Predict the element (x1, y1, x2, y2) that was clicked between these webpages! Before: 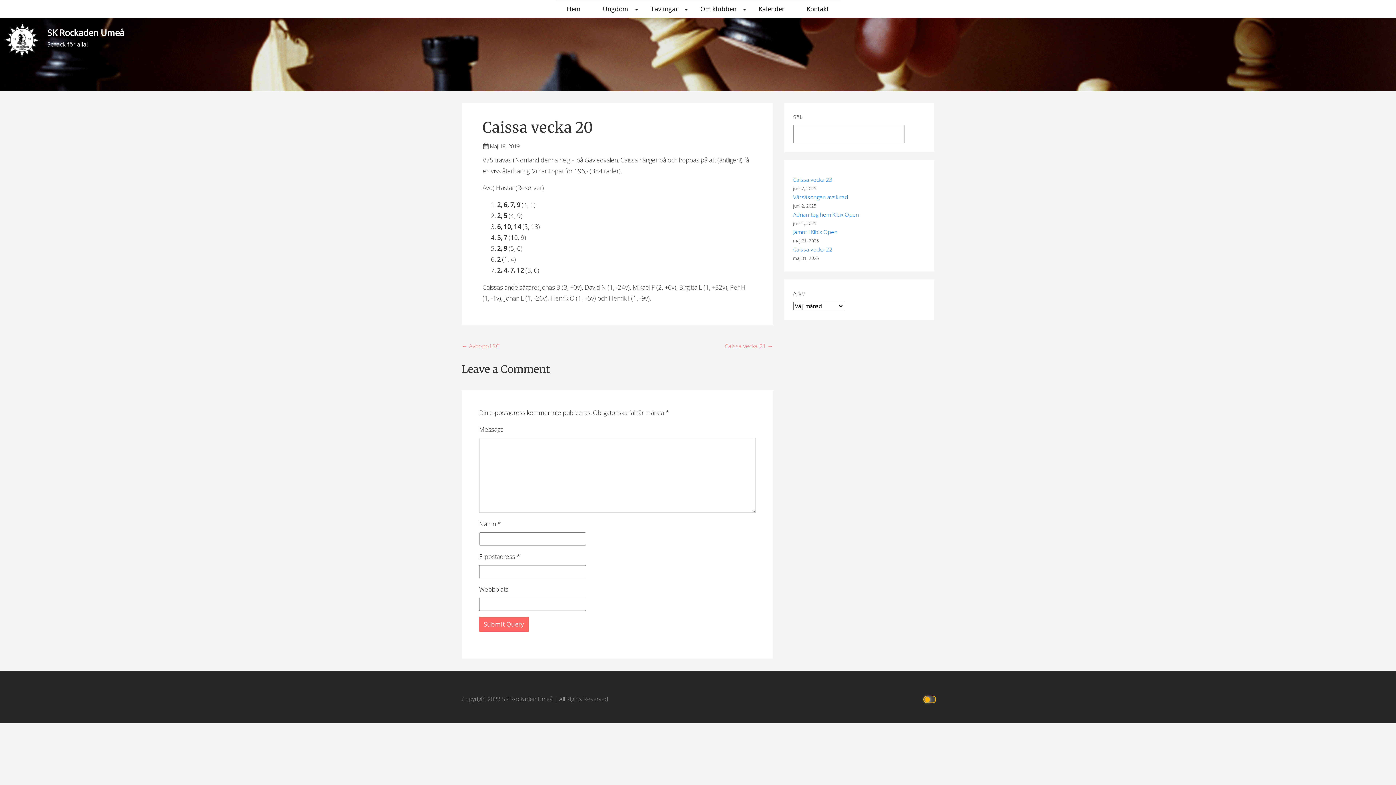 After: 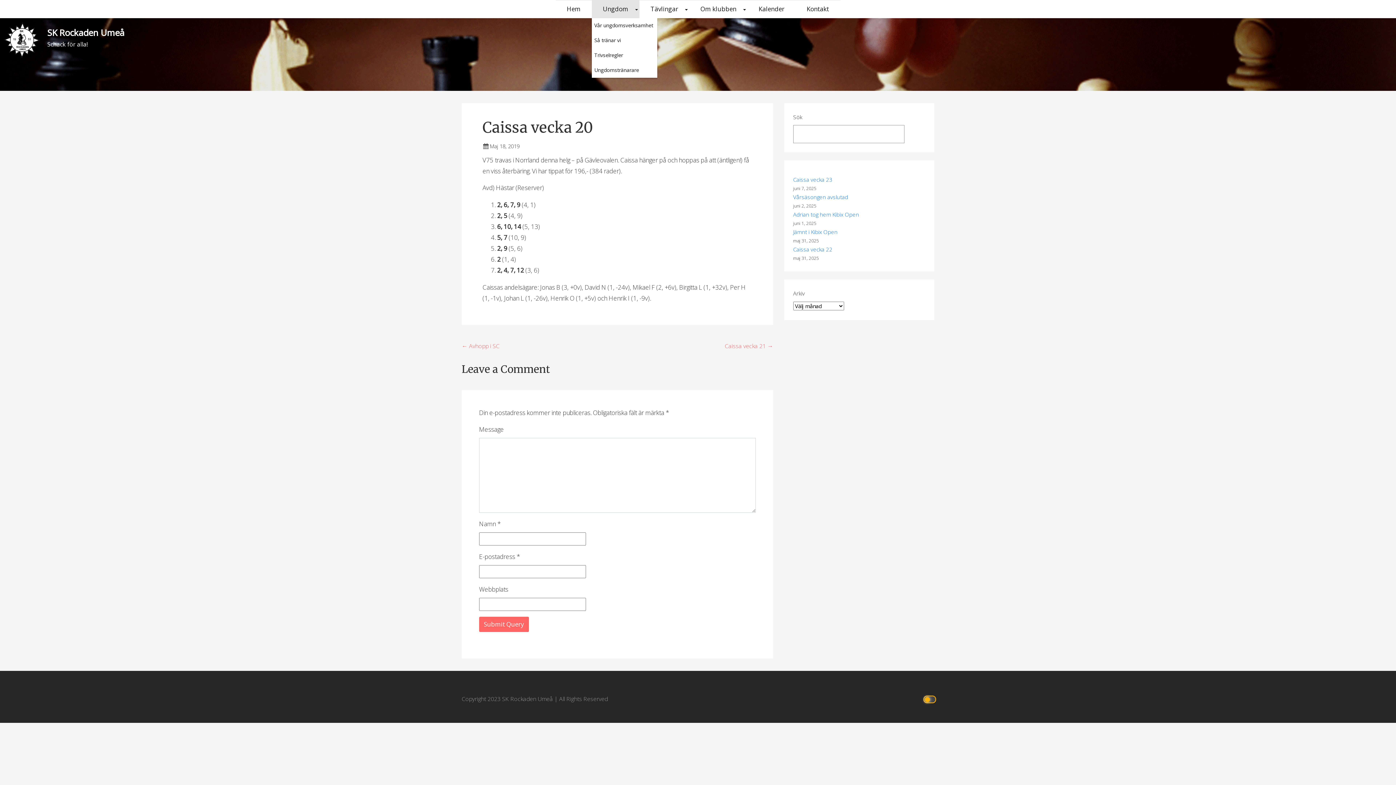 Action: label: Ungdom bbox: (591, 0, 639, 18)